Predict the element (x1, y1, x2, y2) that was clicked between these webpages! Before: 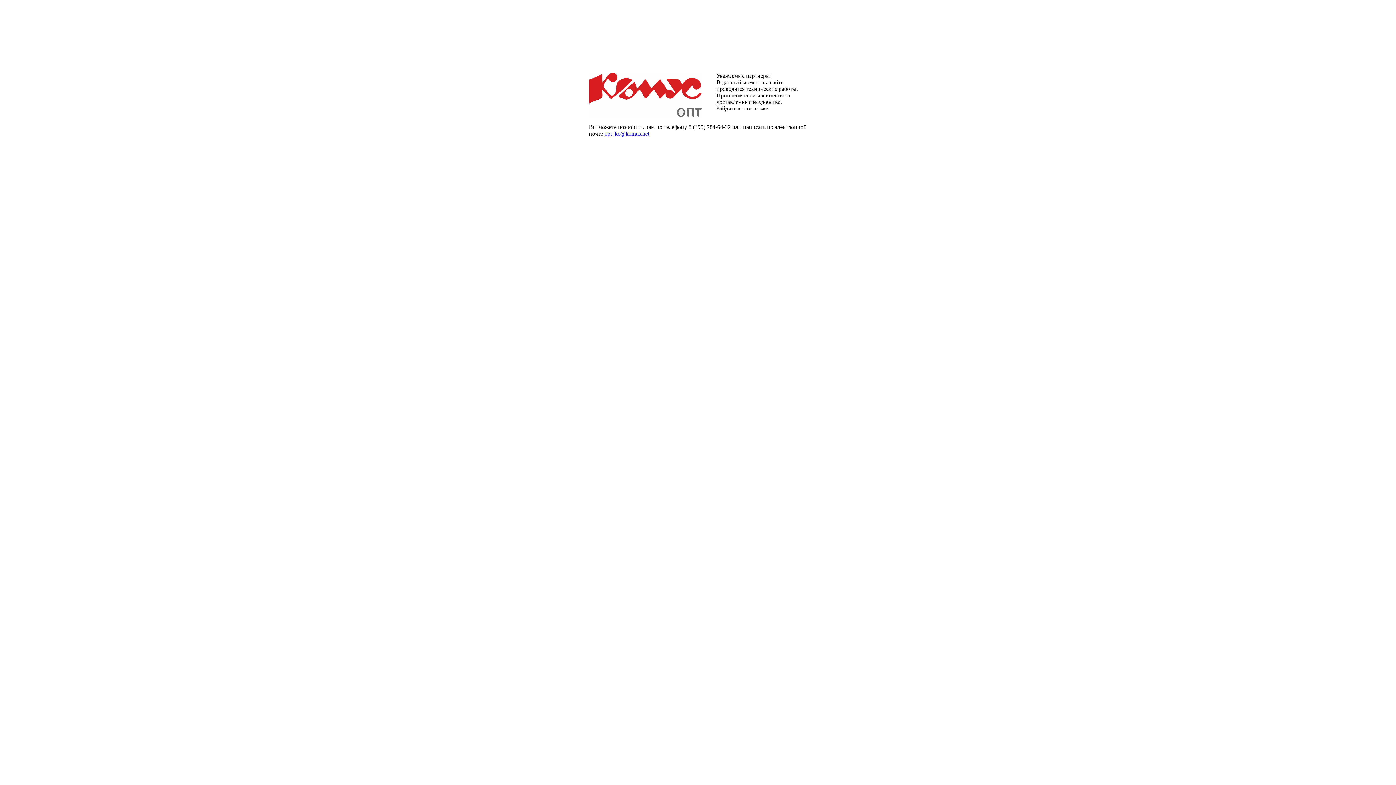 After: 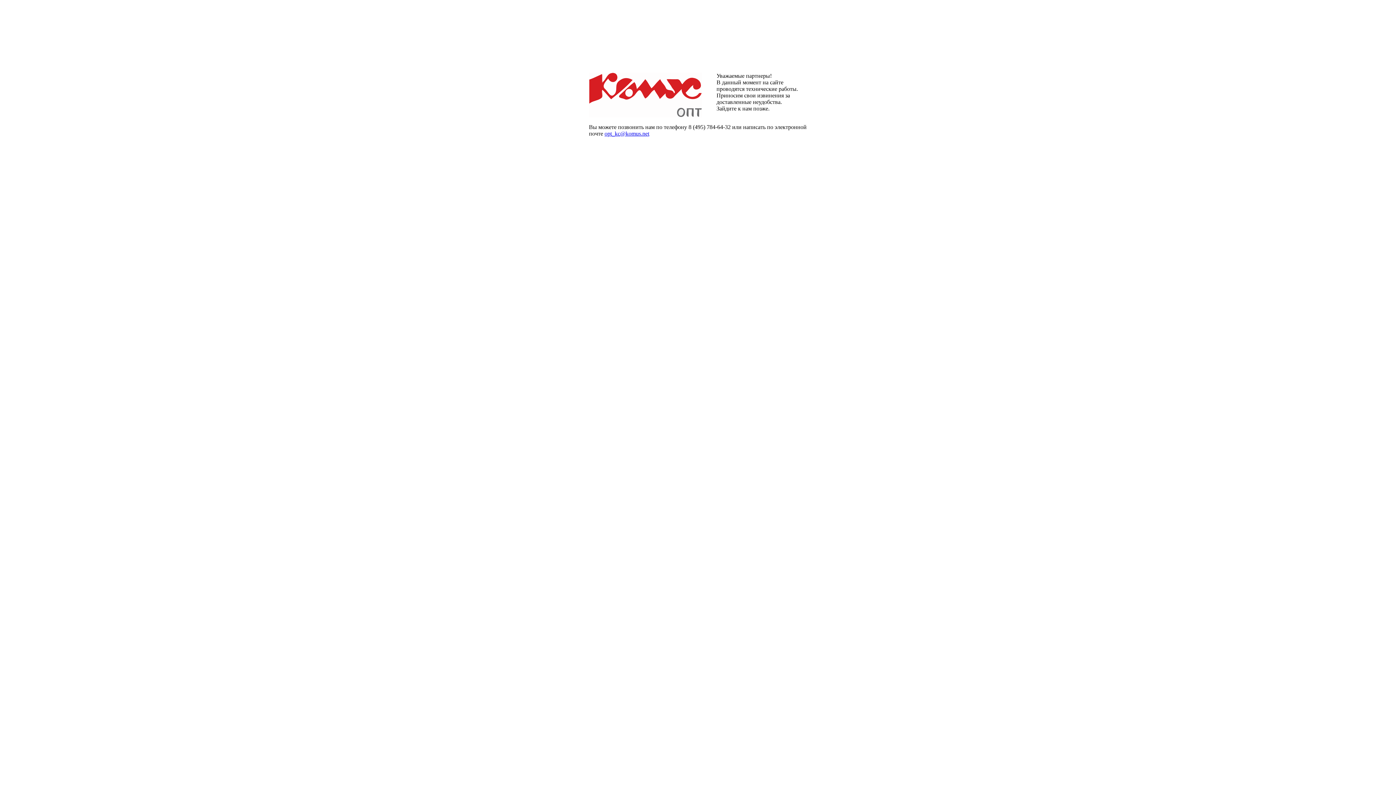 Action: label: opt_kc@komus.net bbox: (604, 130, 649, 136)